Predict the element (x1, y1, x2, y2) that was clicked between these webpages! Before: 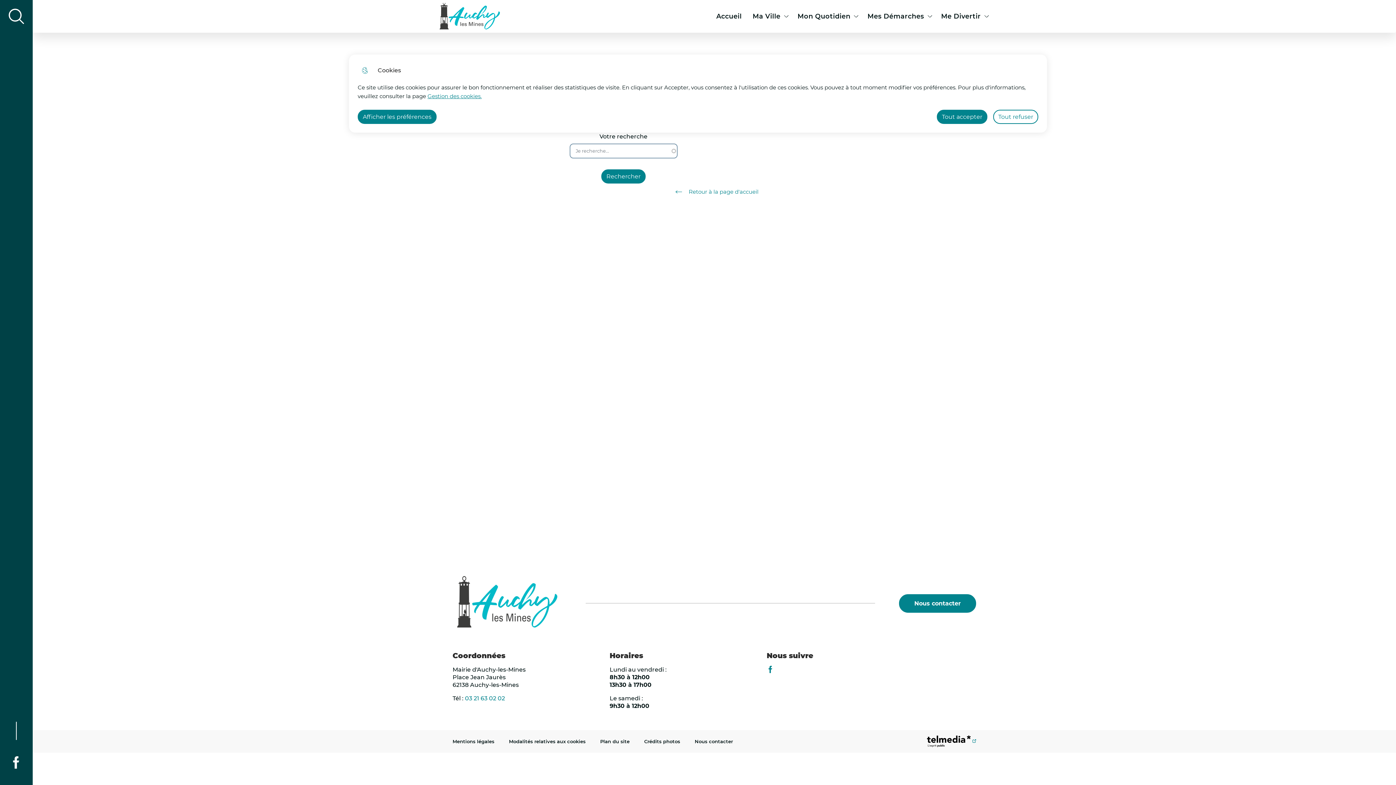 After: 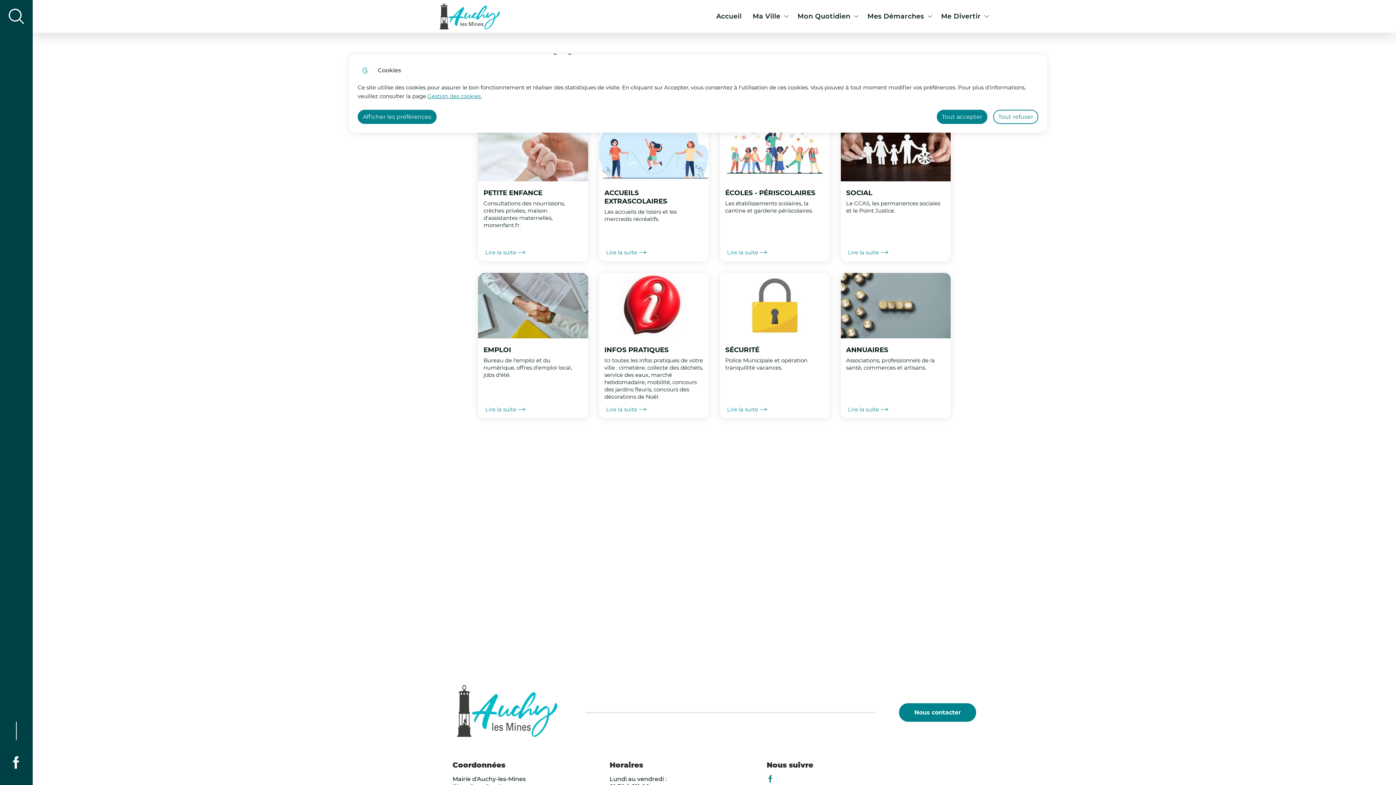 Action: label: Mon Quotidien bbox: (792, 0, 862, 32)